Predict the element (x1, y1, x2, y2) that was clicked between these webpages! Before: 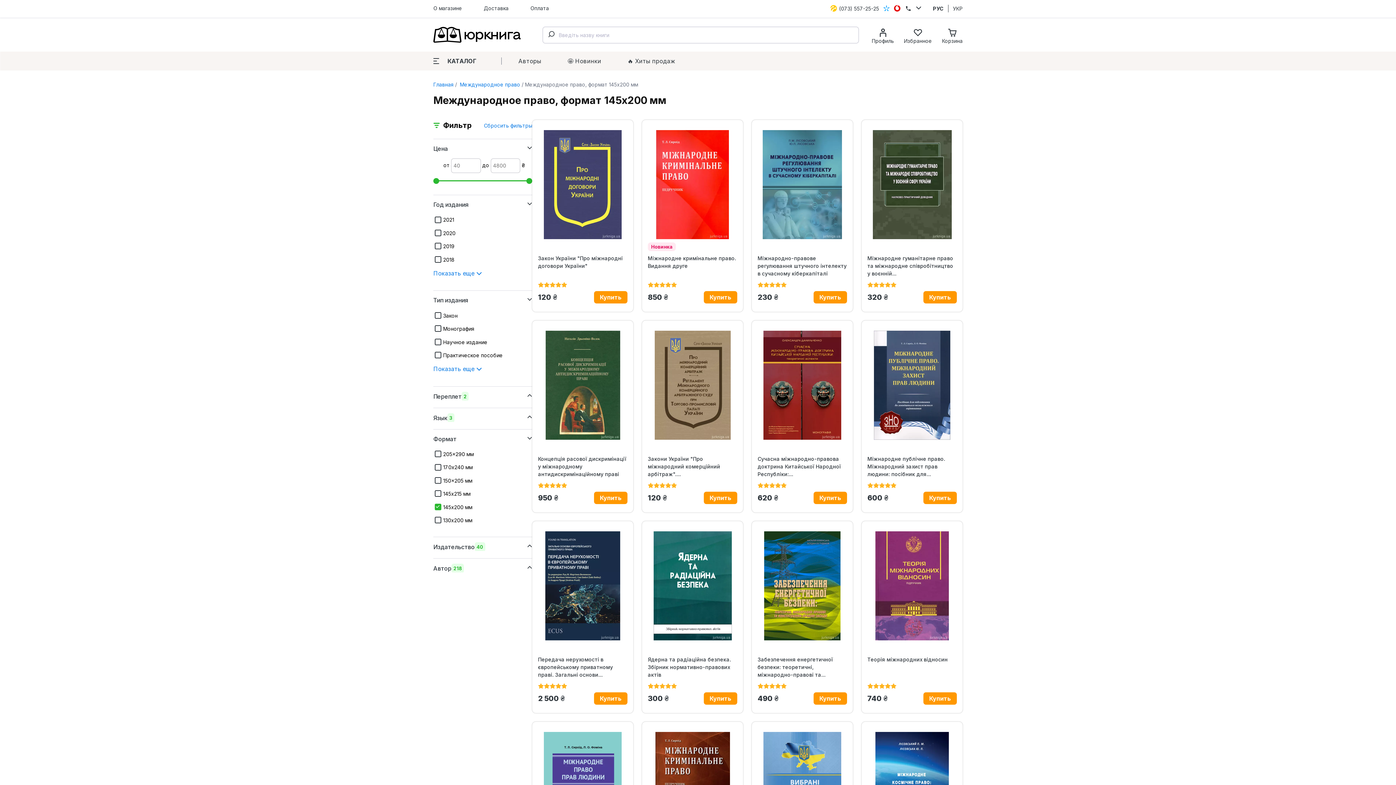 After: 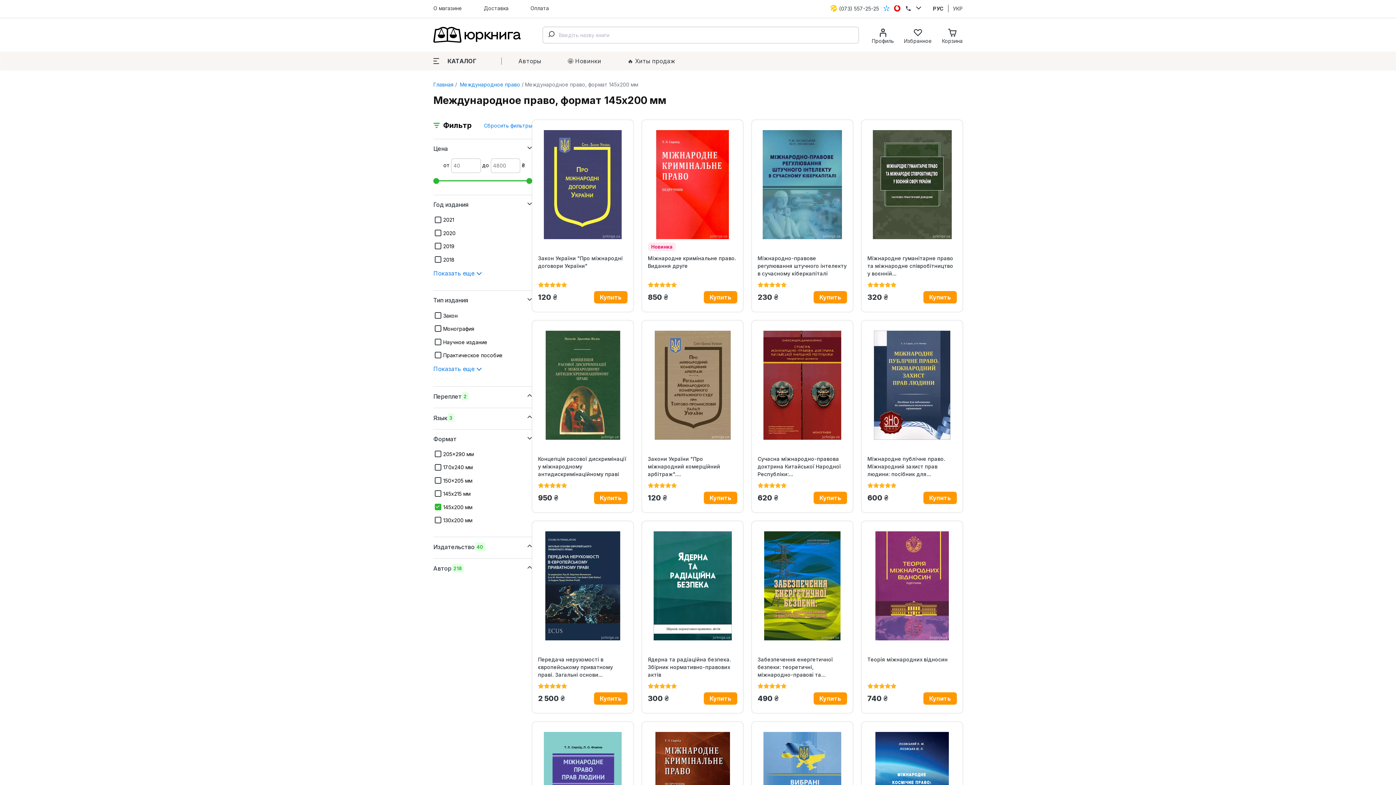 Action: label: РУС bbox: (933, 5, 944, 11)